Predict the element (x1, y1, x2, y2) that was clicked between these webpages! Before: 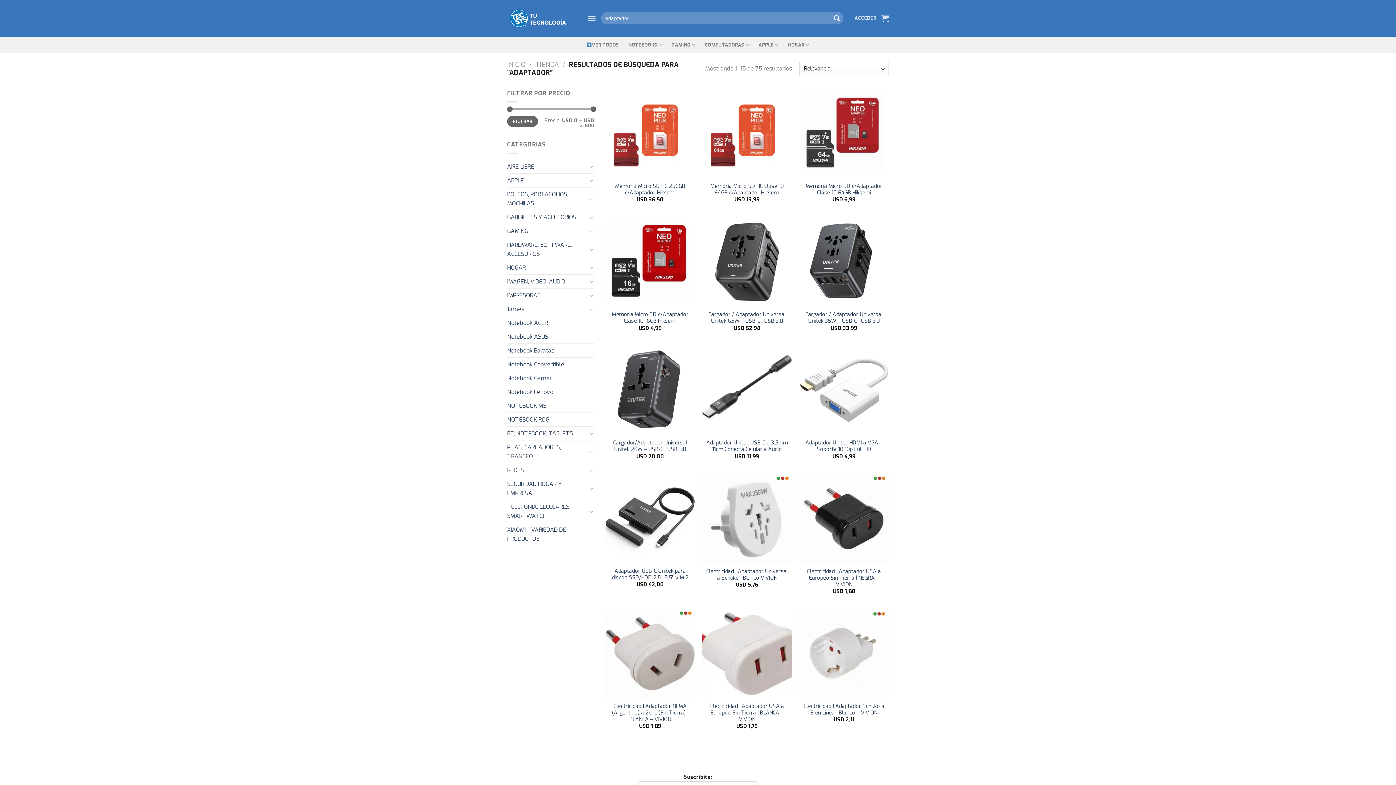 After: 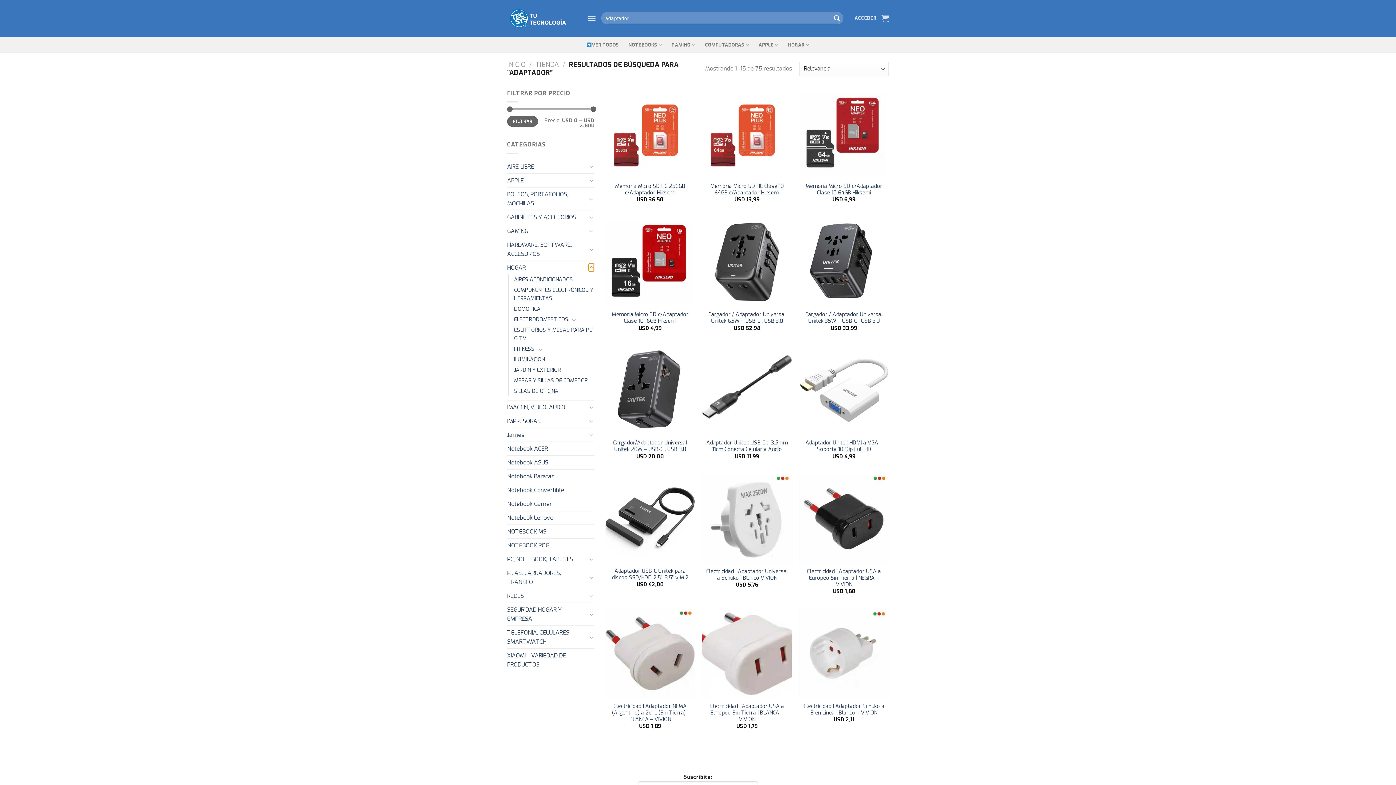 Action: bbox: (588, 263, 594, 272) label: Toggle